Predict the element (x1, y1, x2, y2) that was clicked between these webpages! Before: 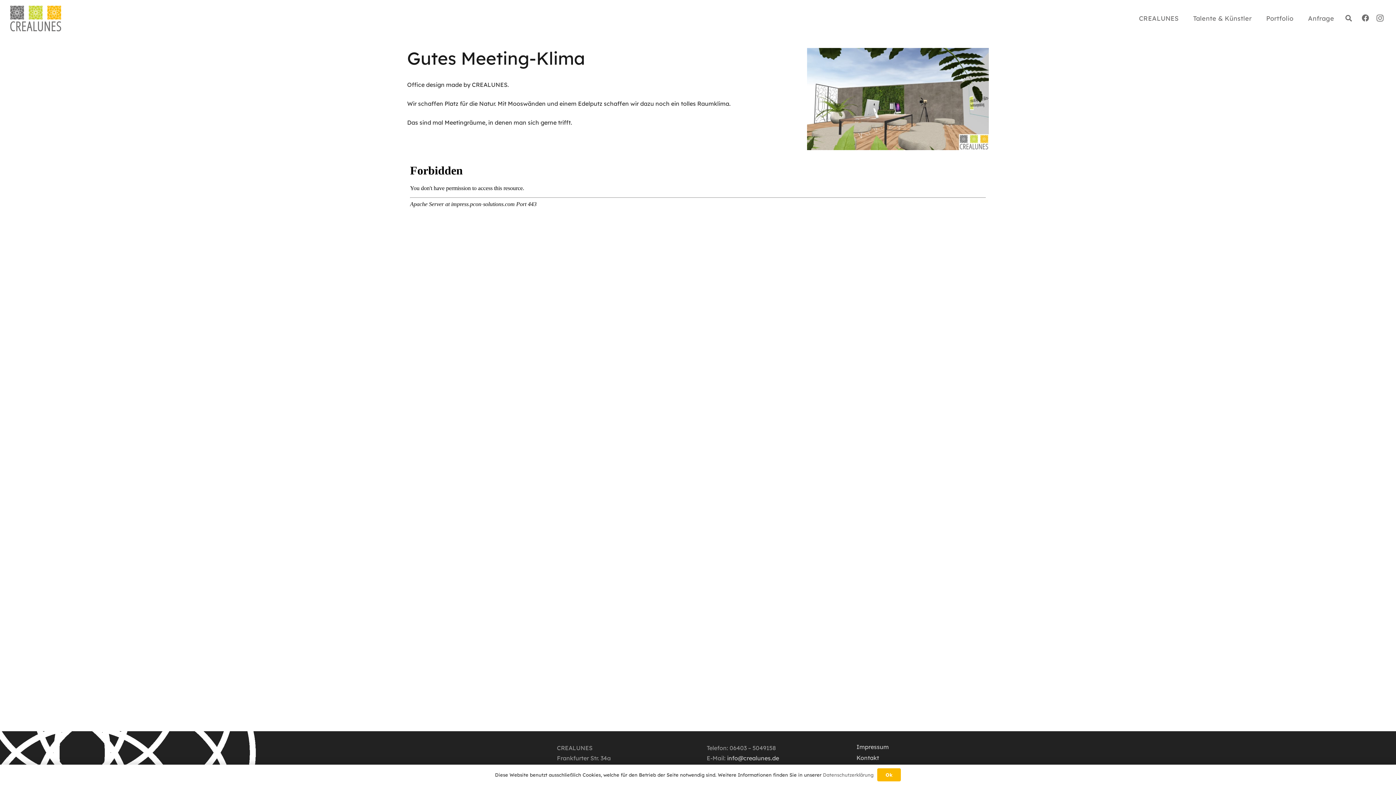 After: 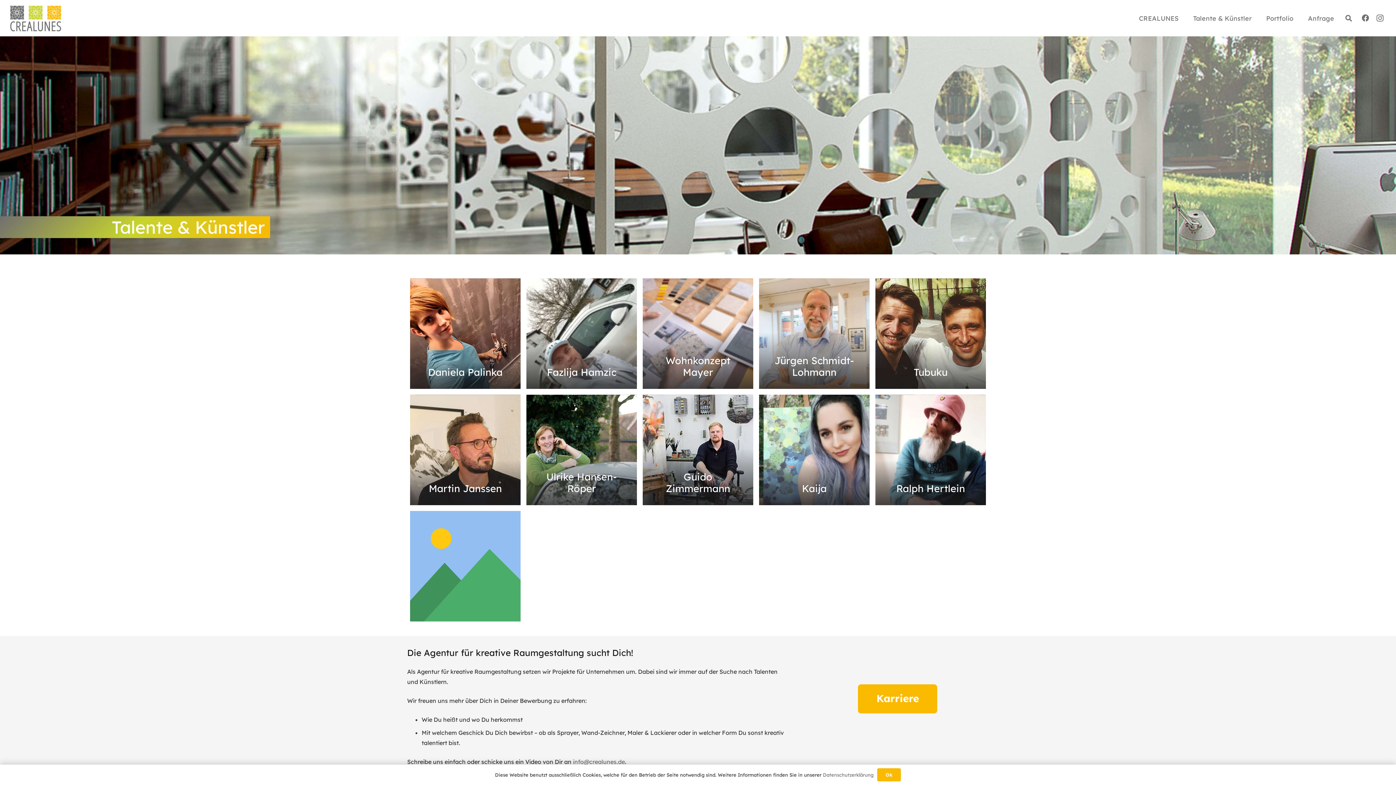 Action: bbox: (1186, 0, 1259, 36) label: Talente & Künstler